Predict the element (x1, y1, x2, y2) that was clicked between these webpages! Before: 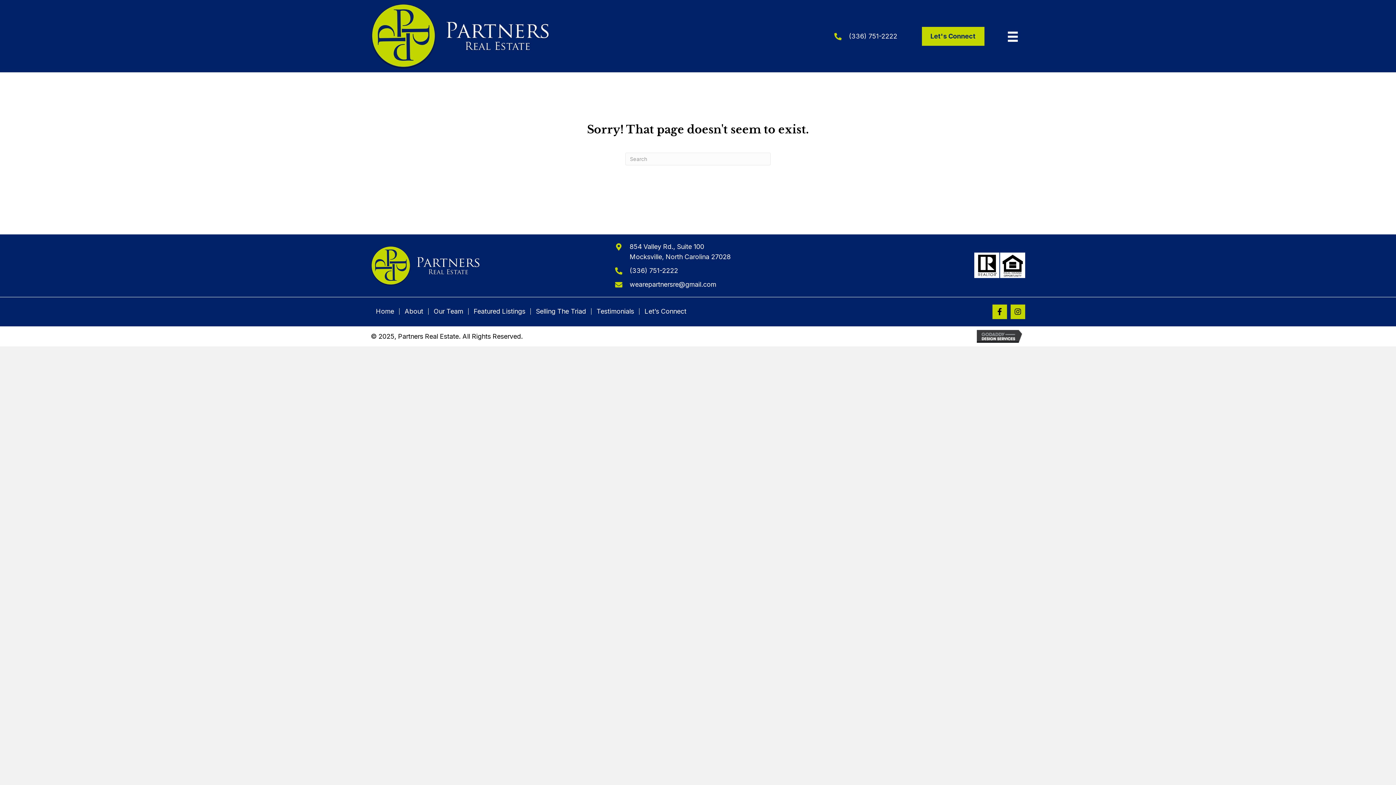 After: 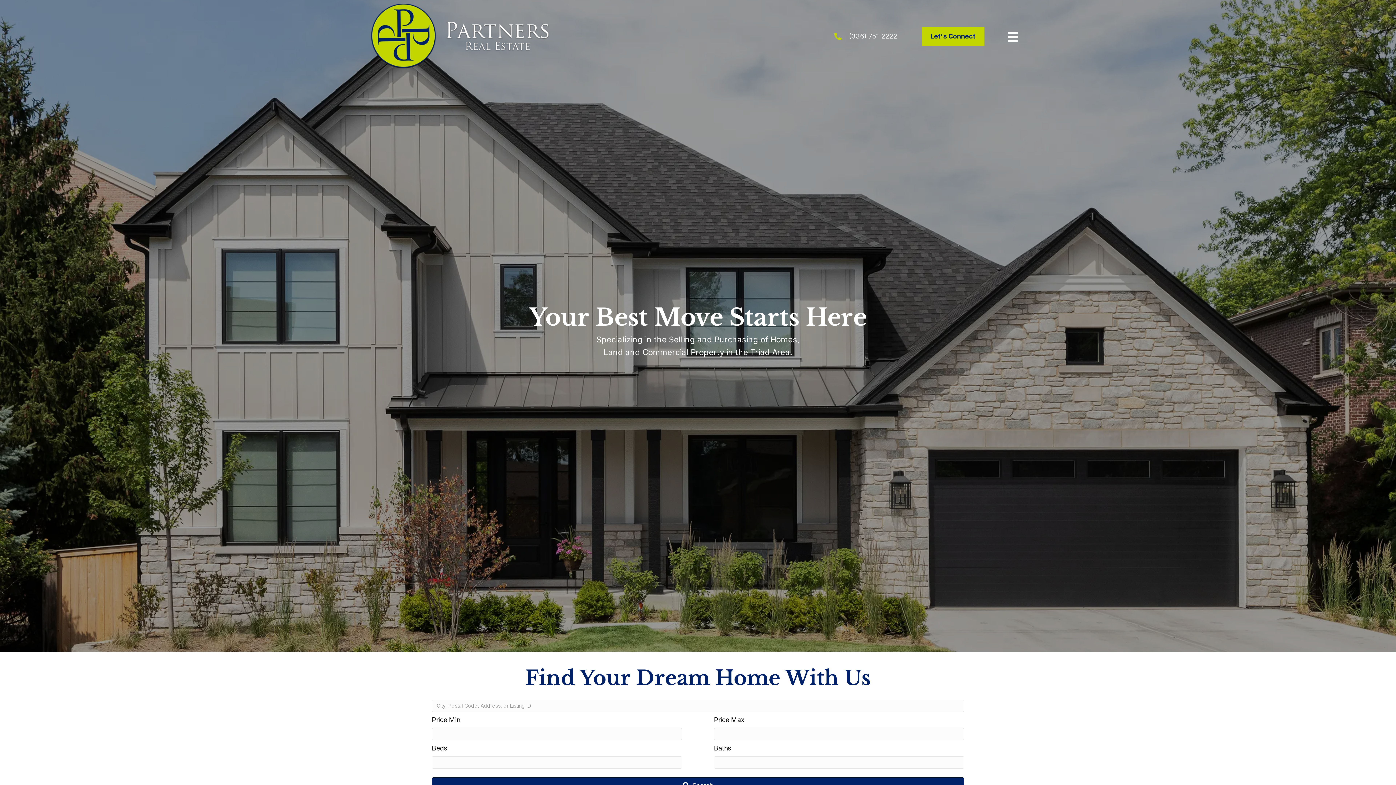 Action: bbox: (370, 308, 399, 314) label: Home